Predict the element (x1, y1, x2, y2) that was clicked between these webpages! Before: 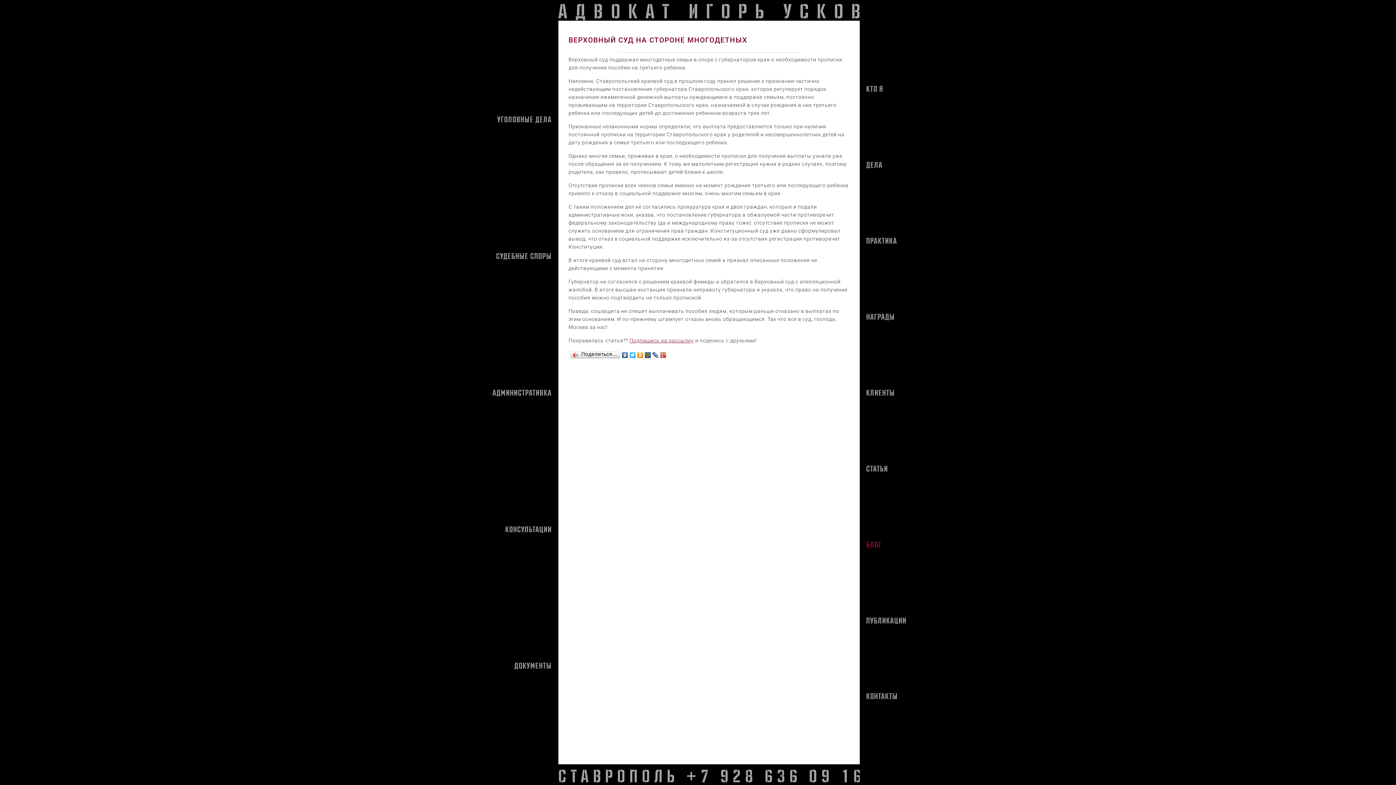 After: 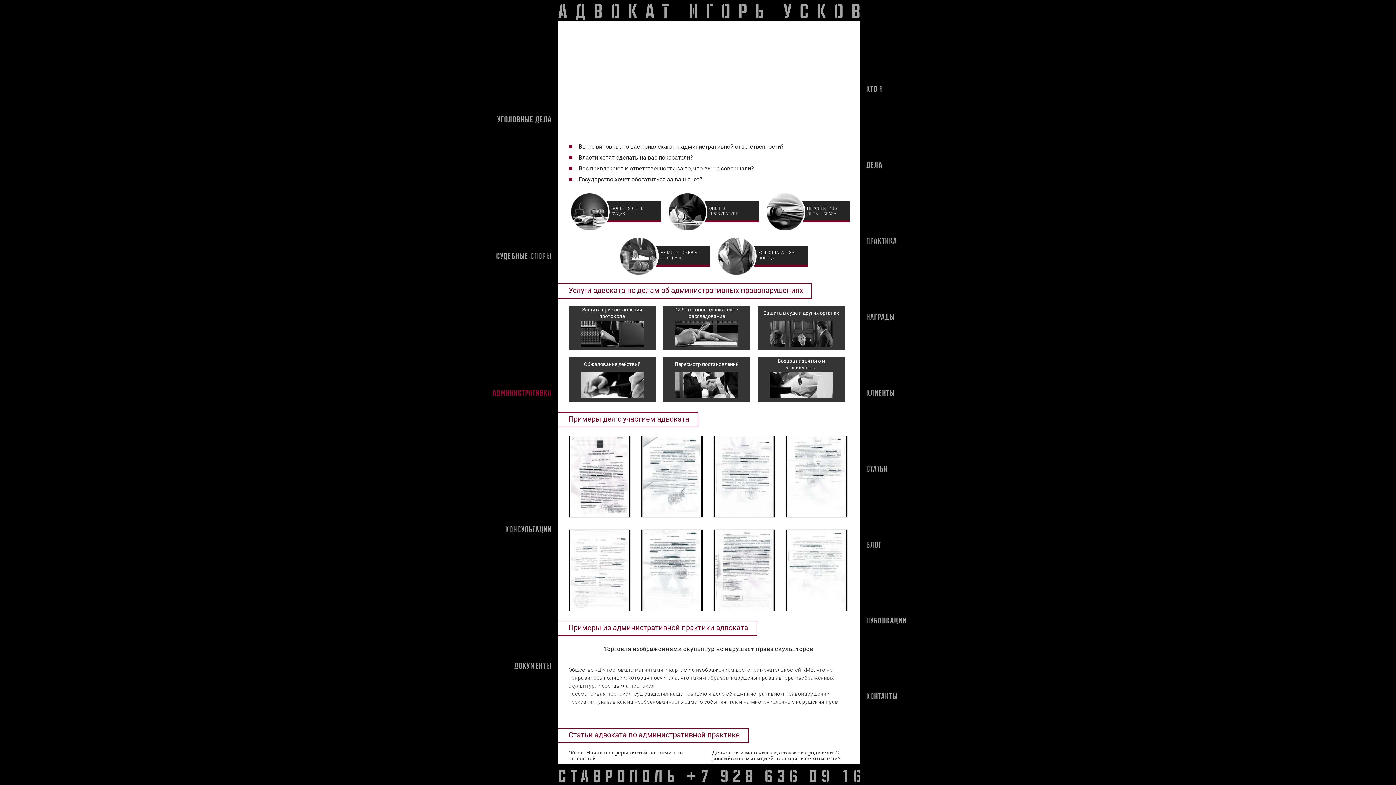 Action: bbox: (0, 387, 558, 398) label: АДМИНИСТРАТИВКА